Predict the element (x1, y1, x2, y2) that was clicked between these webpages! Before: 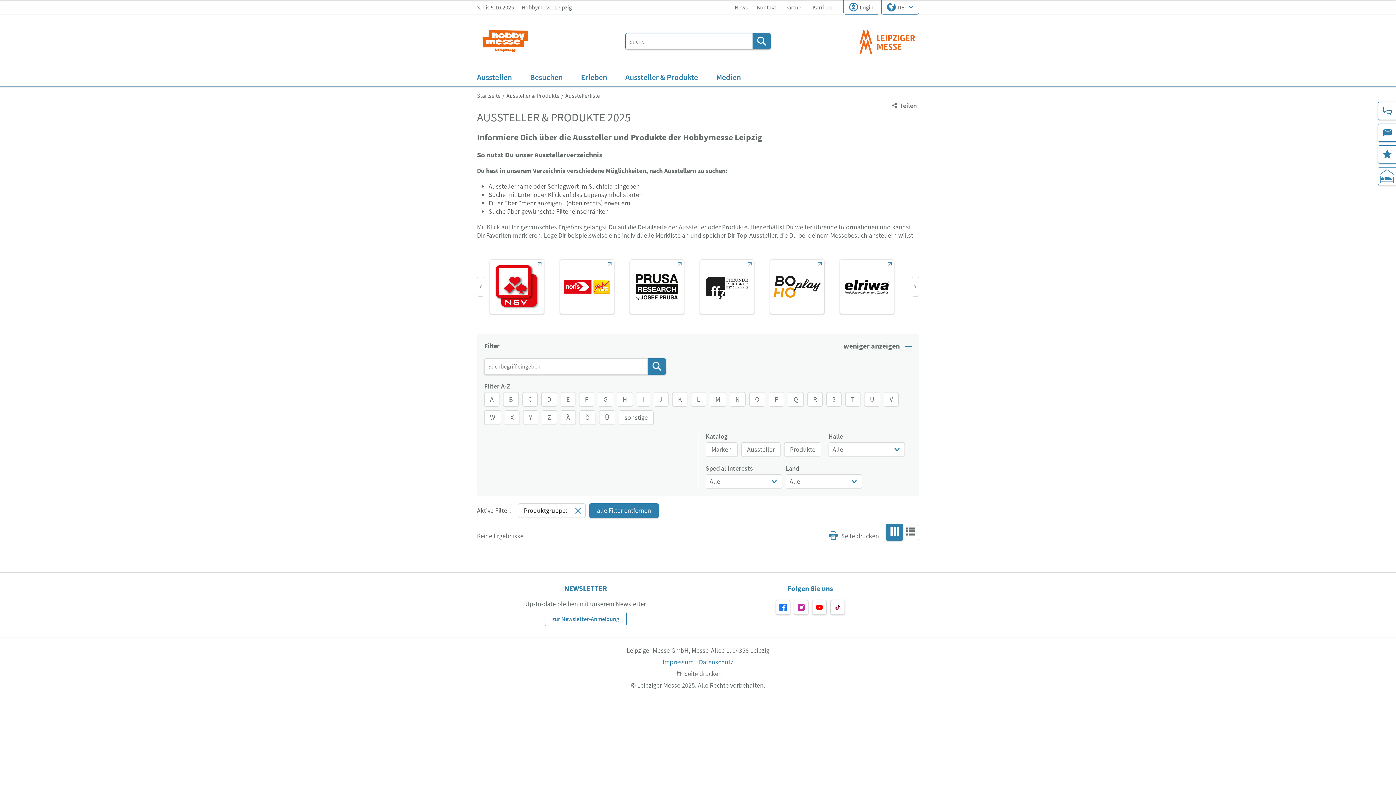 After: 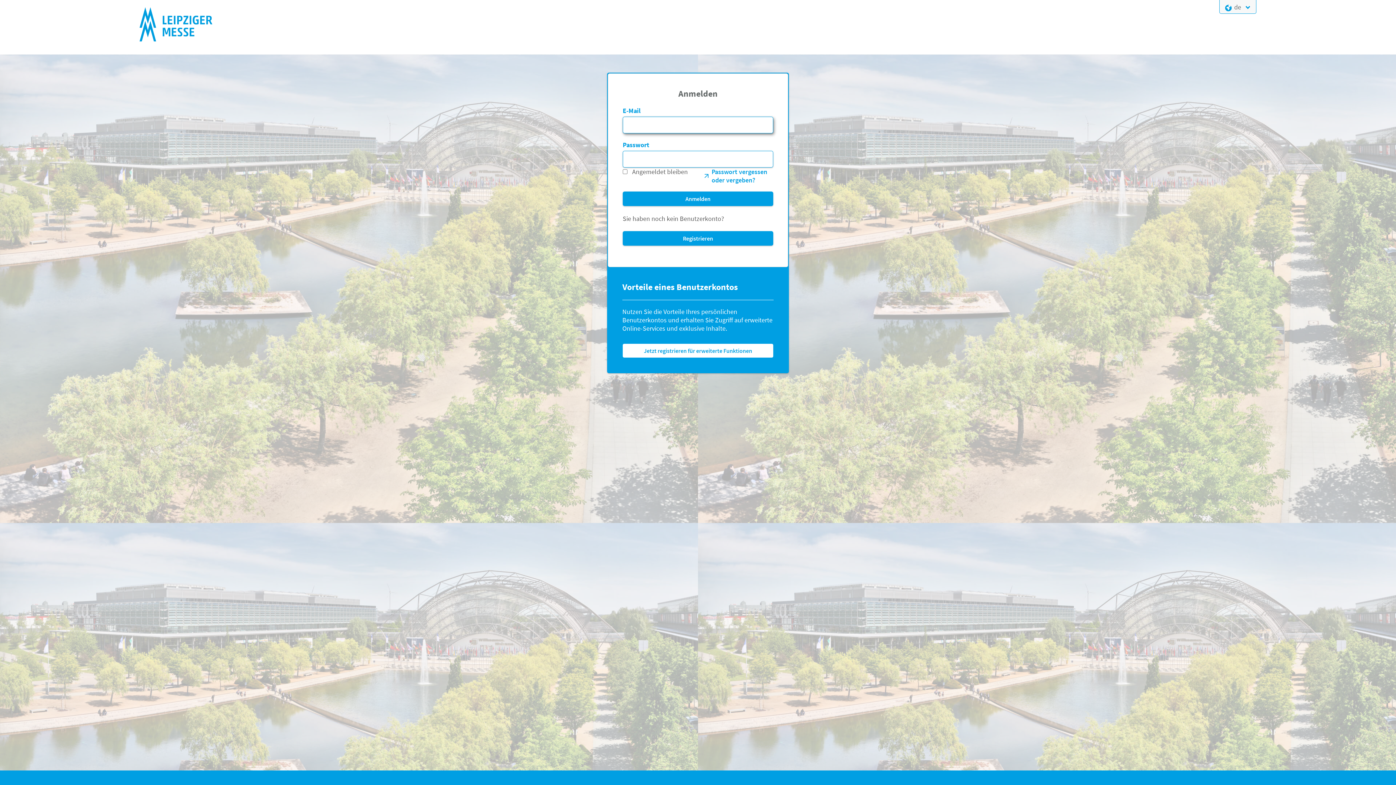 Action: label: Login bbox: (843, 0, 879, 14)